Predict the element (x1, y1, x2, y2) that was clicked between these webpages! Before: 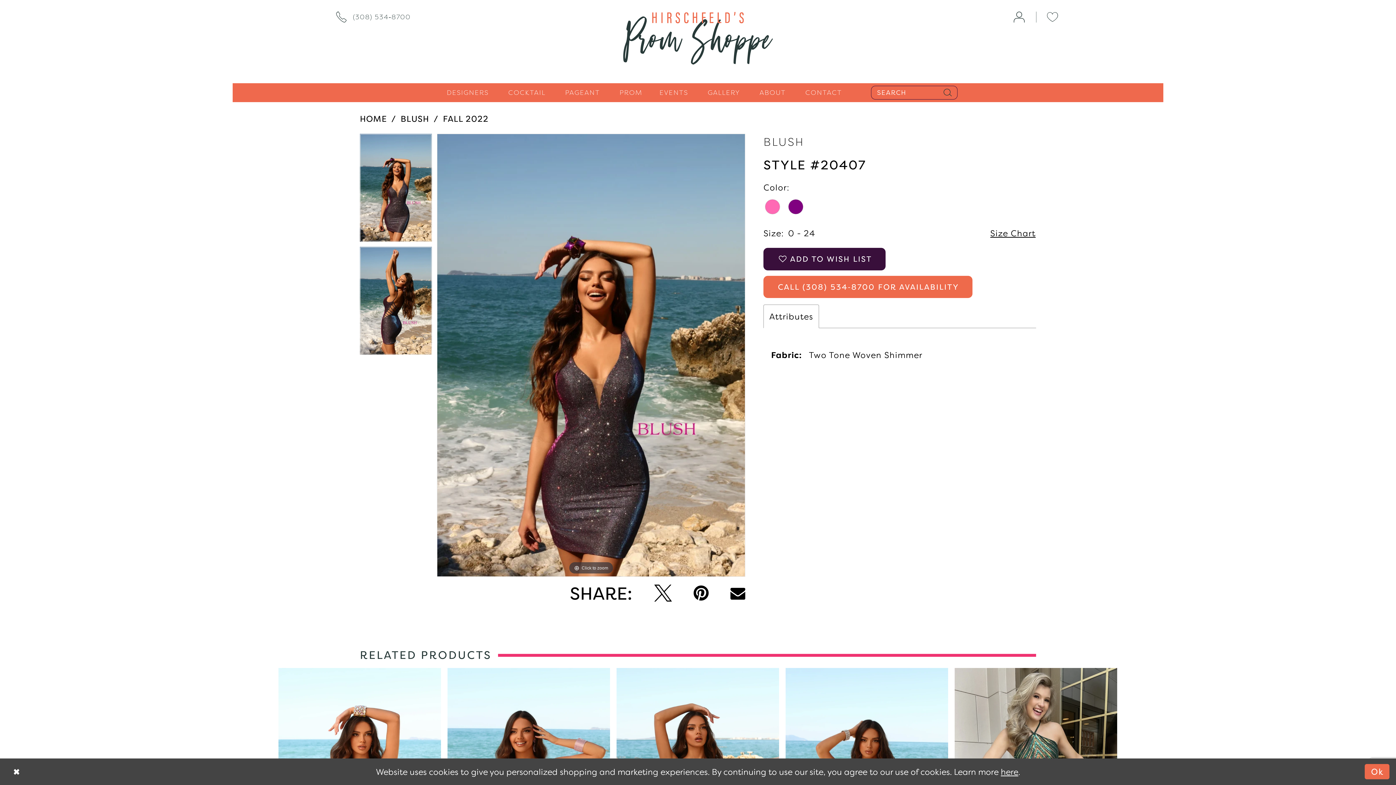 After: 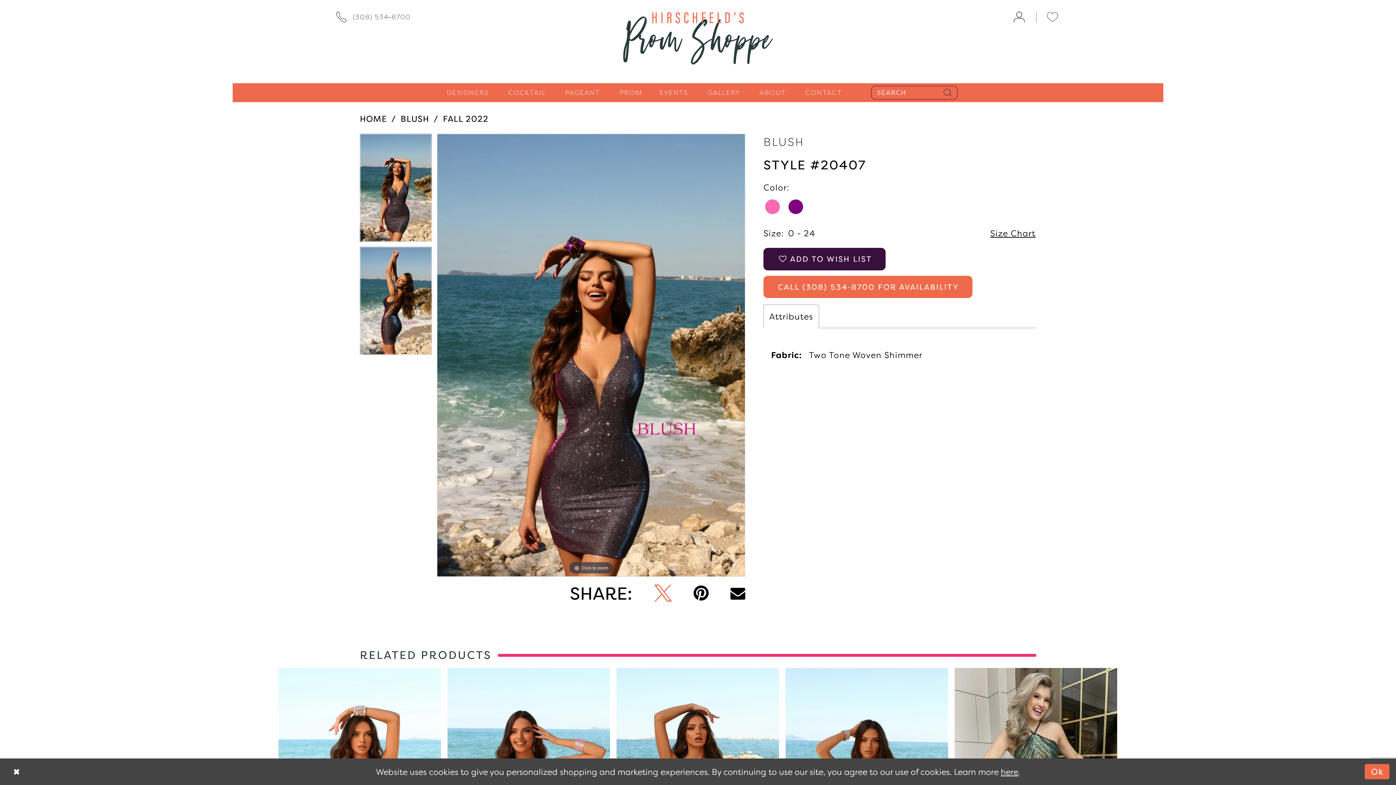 Action: label: Tweet - Opens in new tab bbox: (654, 583, 671, 603)